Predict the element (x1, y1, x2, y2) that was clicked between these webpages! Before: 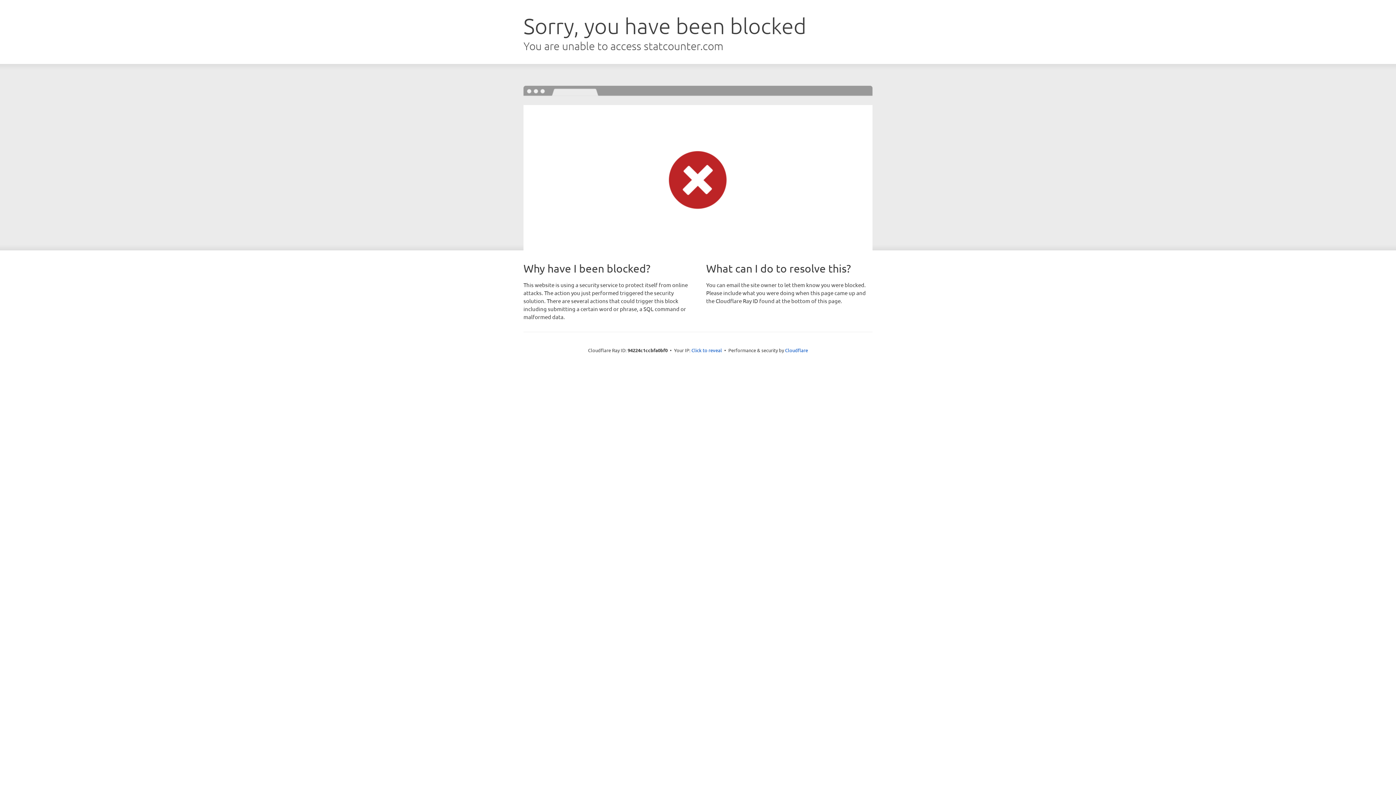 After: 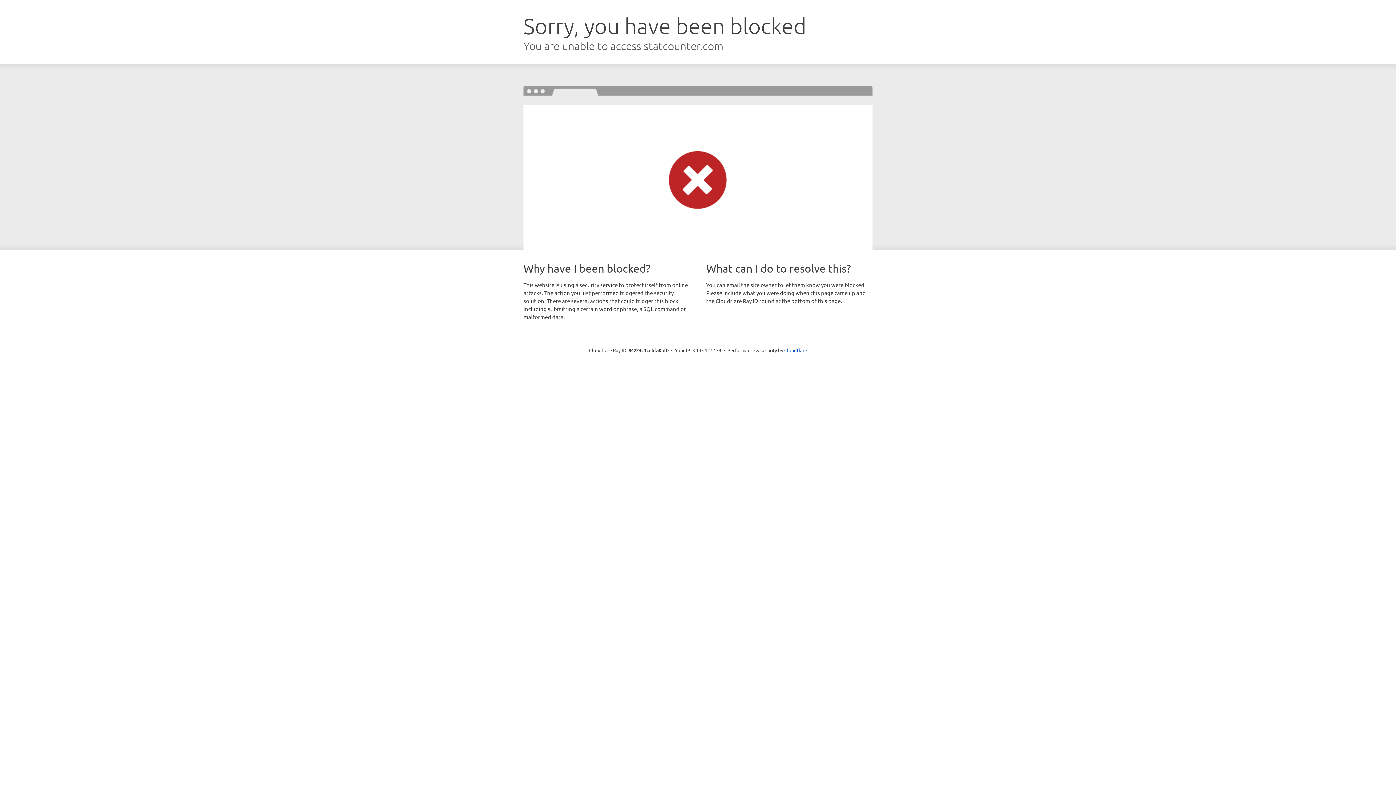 Action: label: Click to reveal bbox: (691, 346, 722, 353)